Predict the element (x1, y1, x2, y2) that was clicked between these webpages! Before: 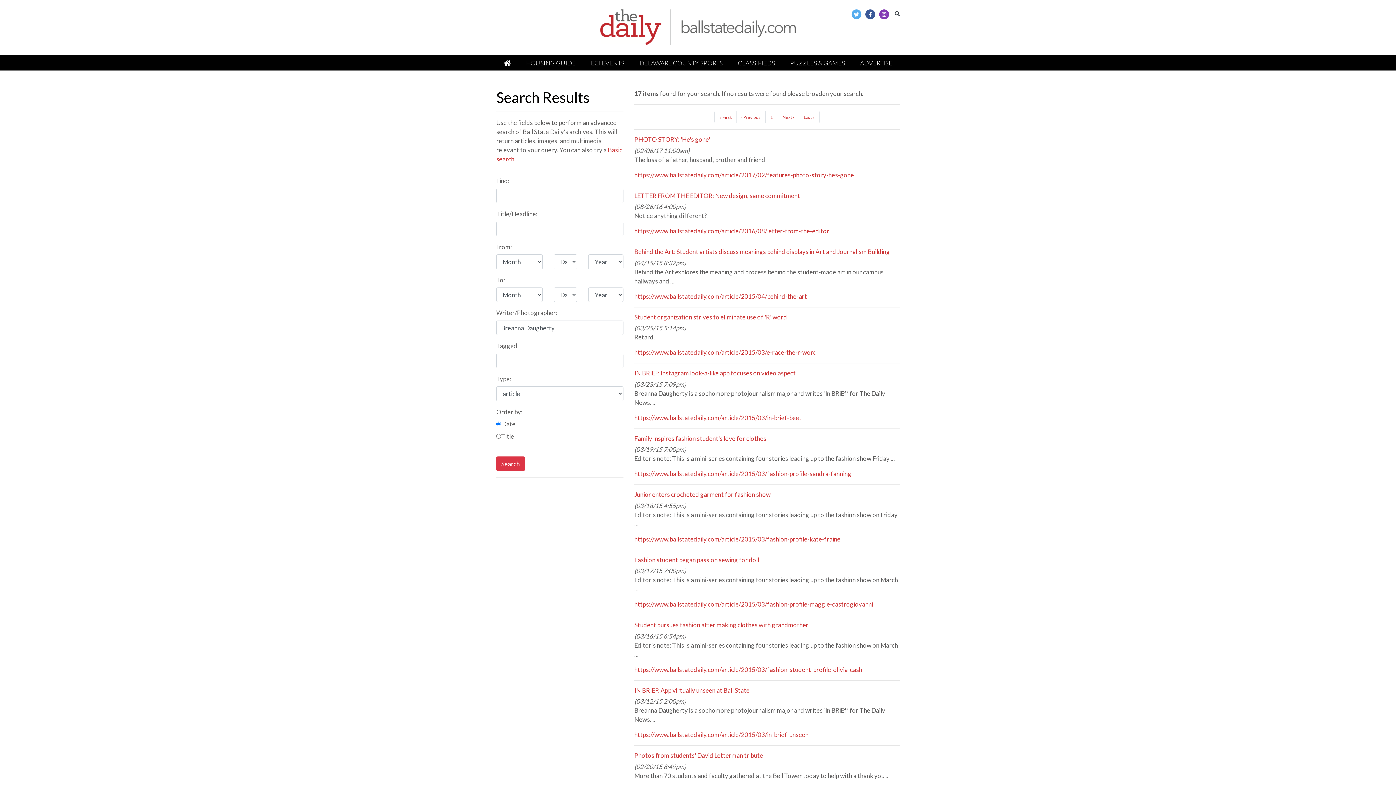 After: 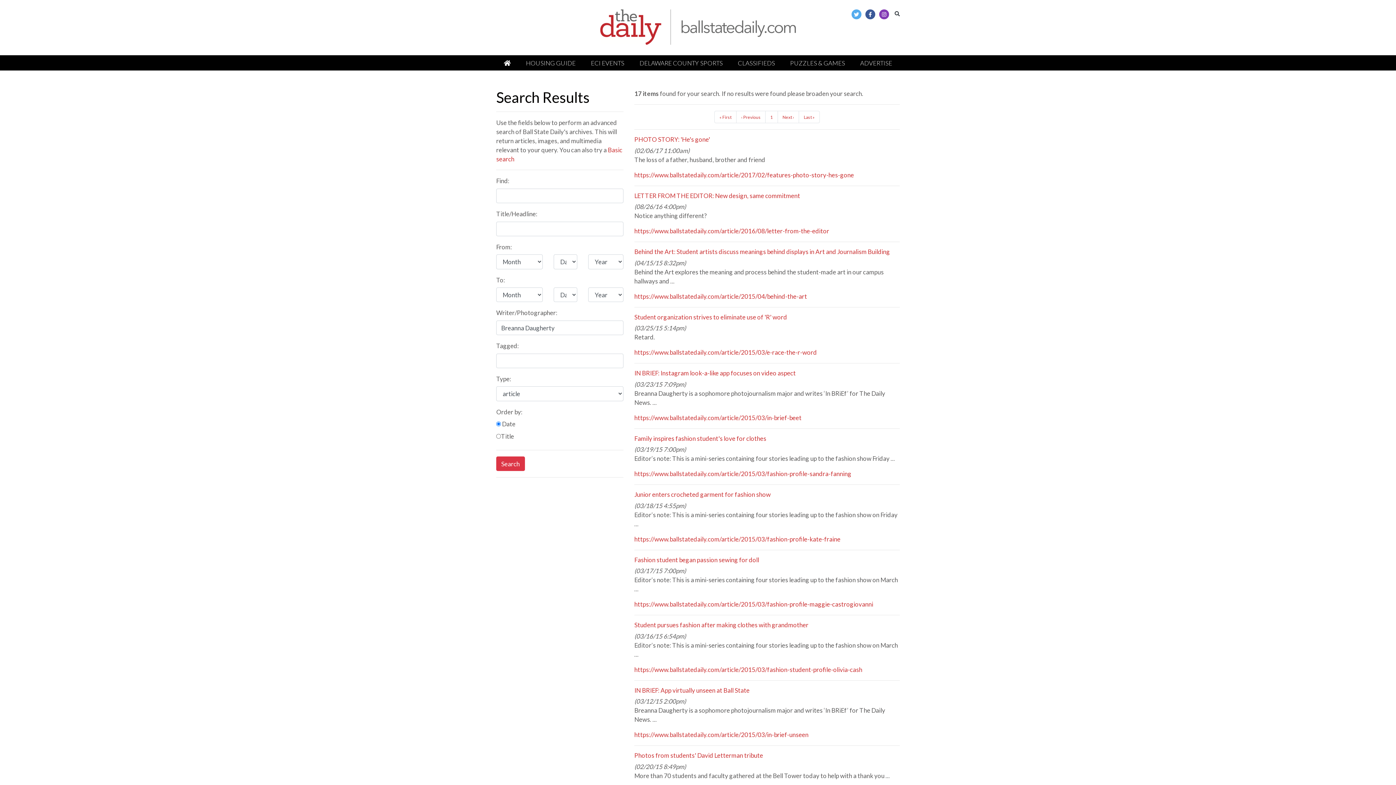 Action: bbox: (522, 55, 578, 70) label: HOUSING GUIDE